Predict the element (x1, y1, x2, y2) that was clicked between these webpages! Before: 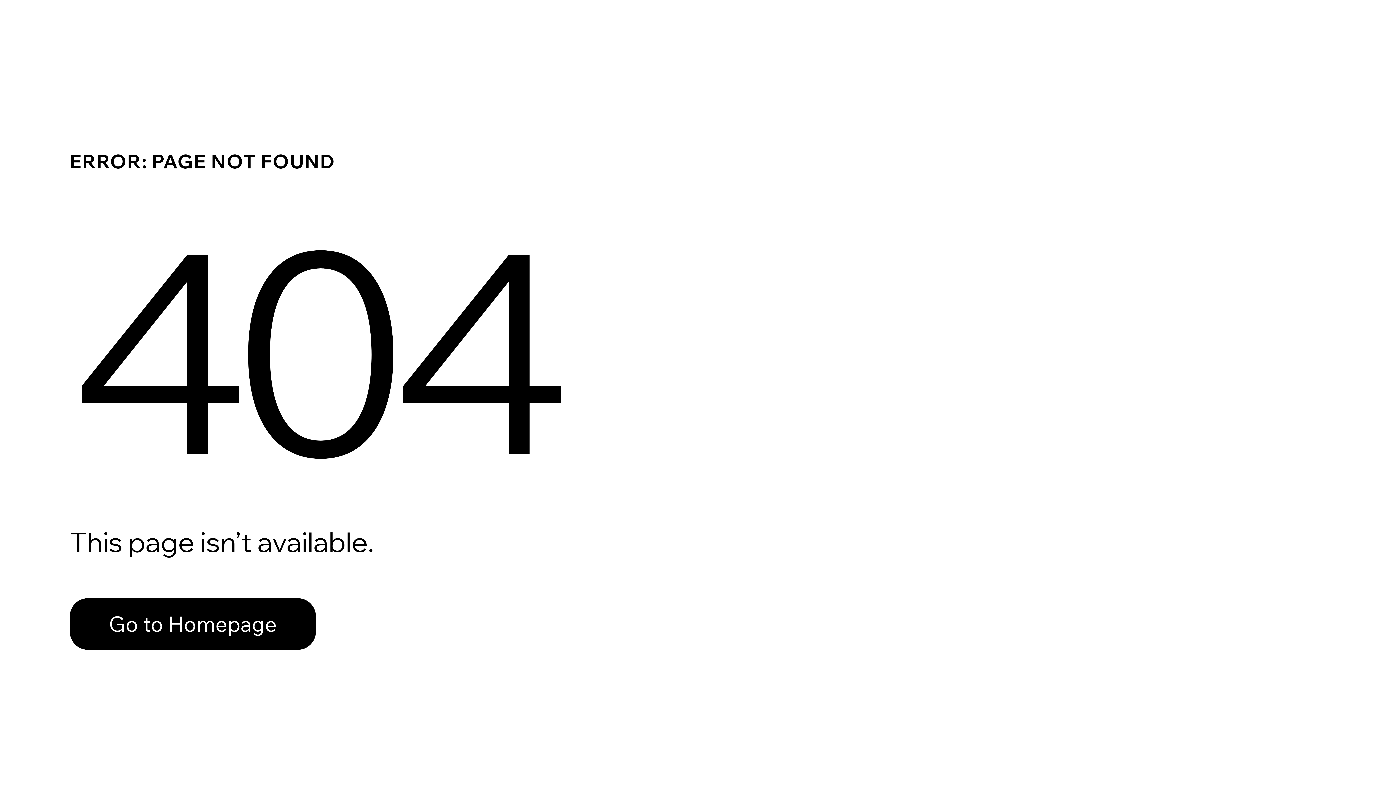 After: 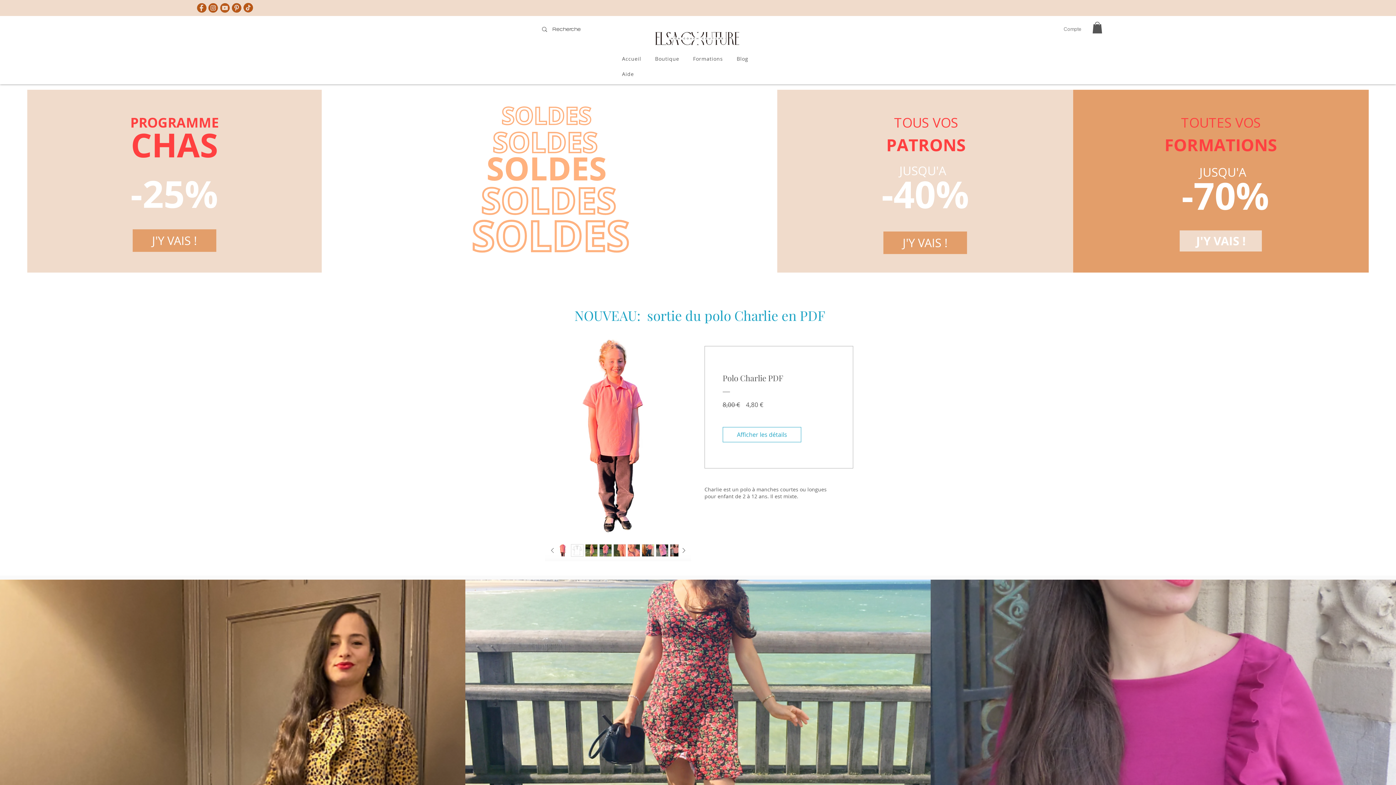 Action: label: Go to Homepage bbox: (69, 598, 316, 650)